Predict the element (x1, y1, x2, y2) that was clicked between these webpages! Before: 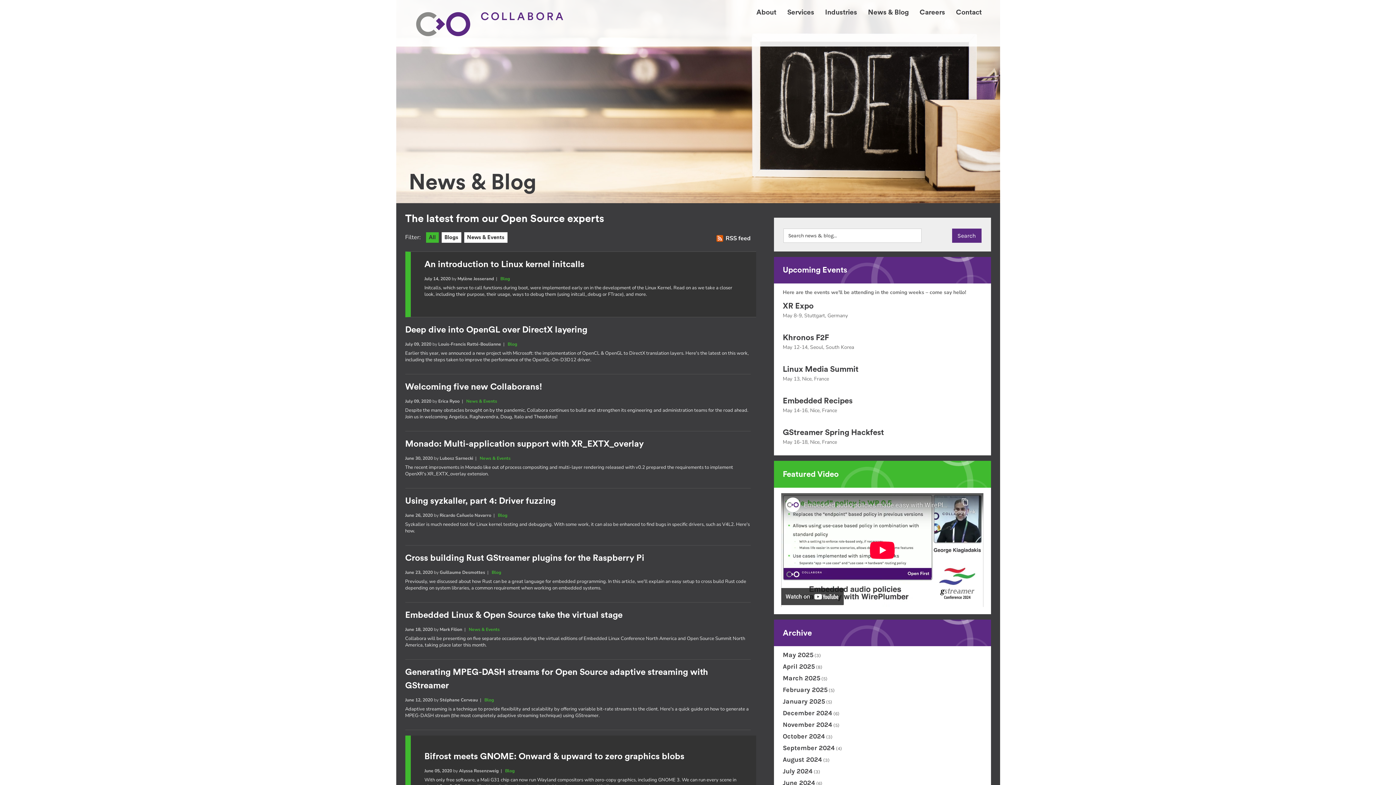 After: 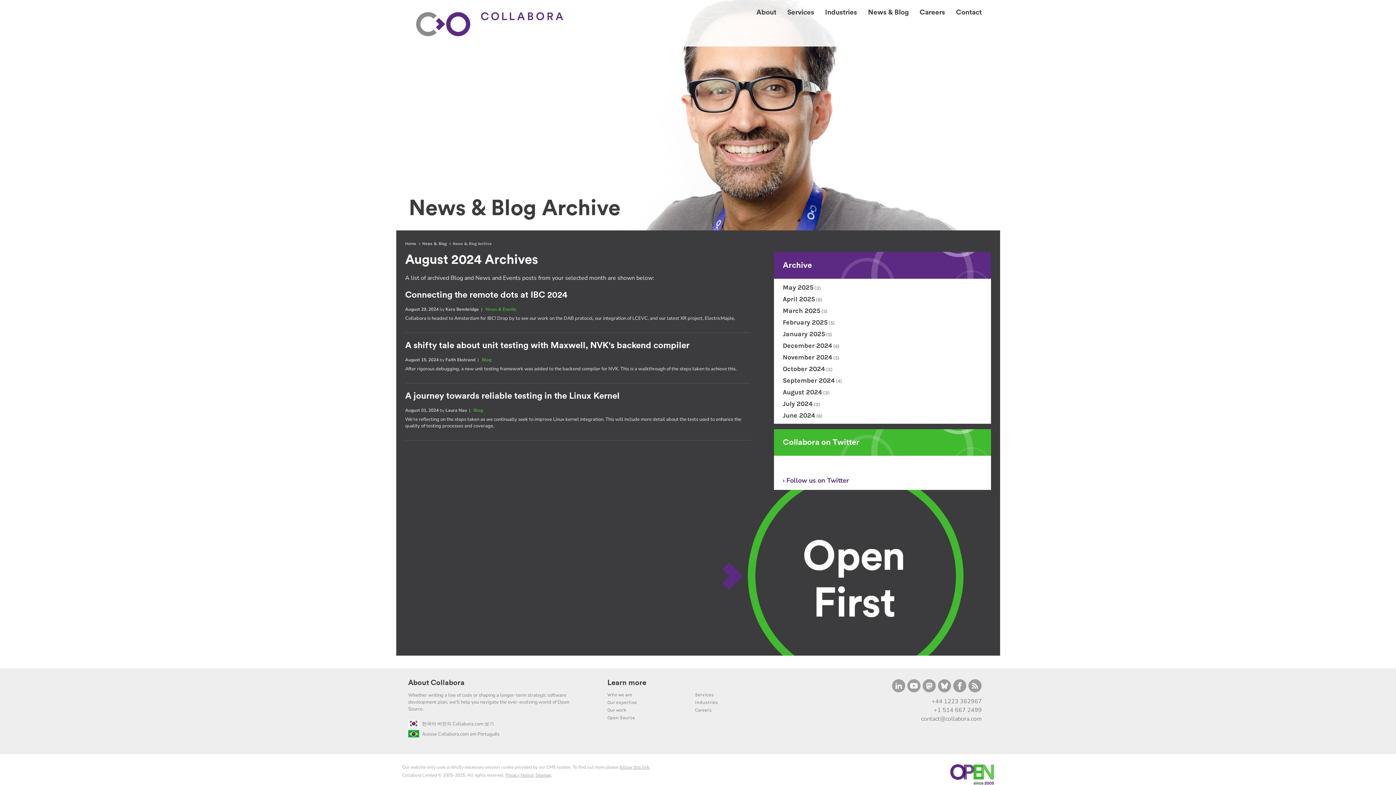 Action: bbox: (783, 756, 822, 764) label: August 2024